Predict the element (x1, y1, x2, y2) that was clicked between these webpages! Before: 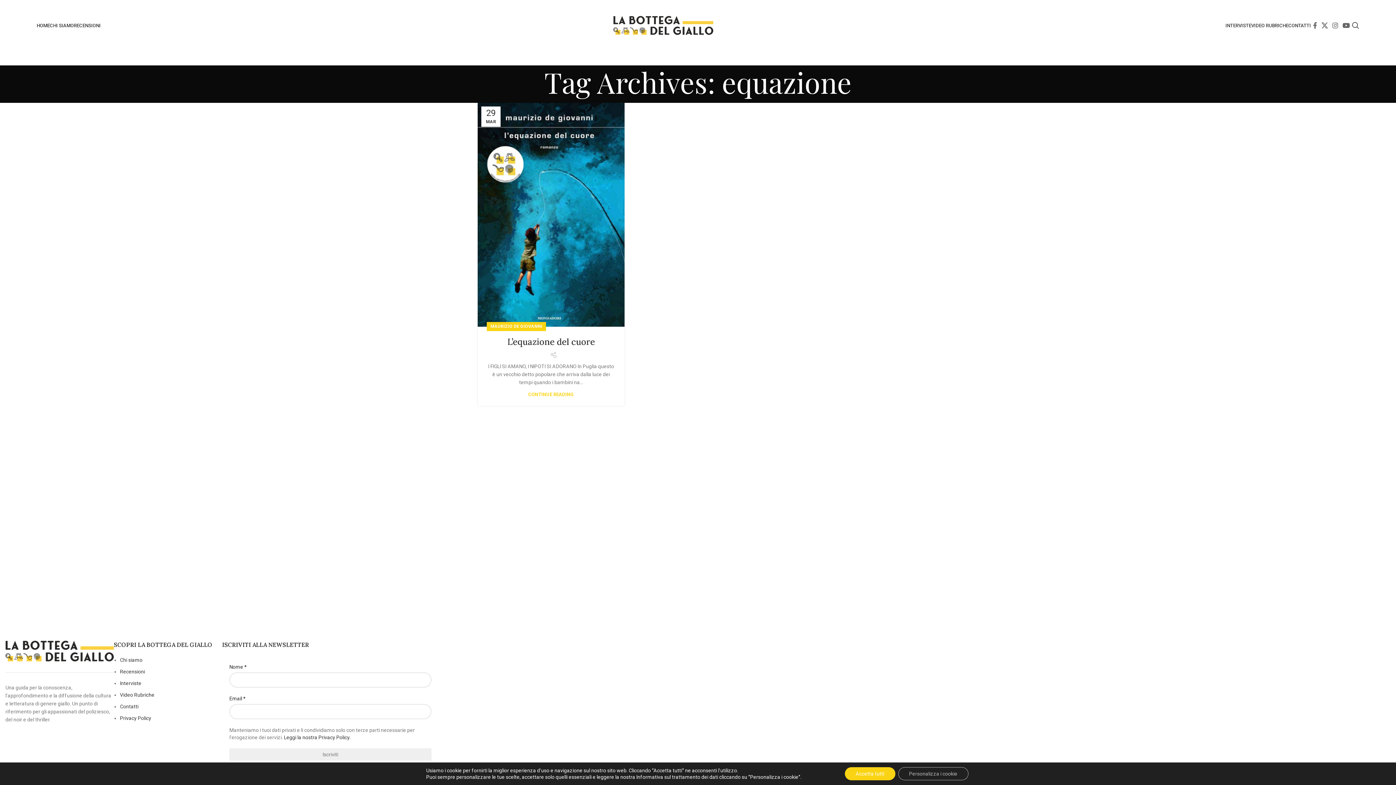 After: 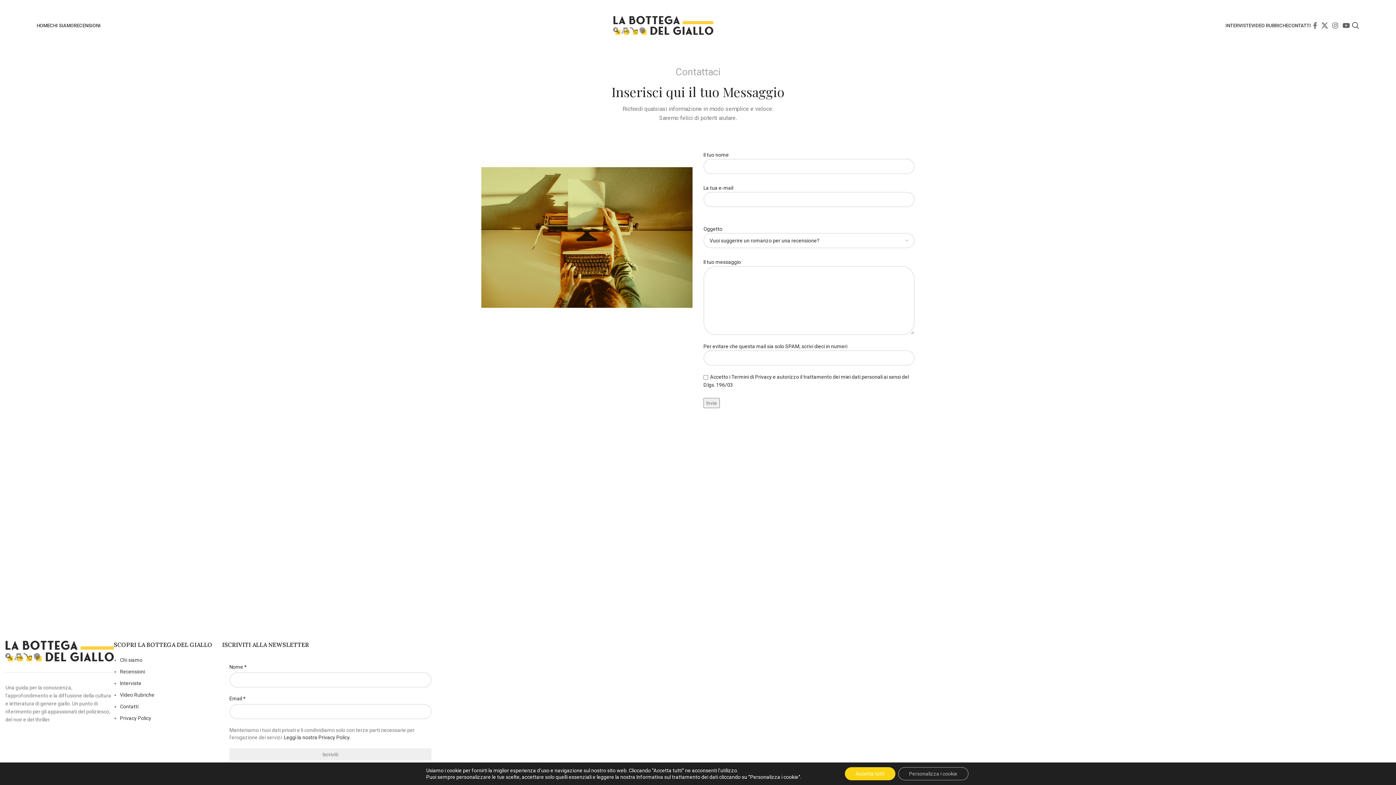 Action: bbox: (120, 704, 138, 709) label: Contatti